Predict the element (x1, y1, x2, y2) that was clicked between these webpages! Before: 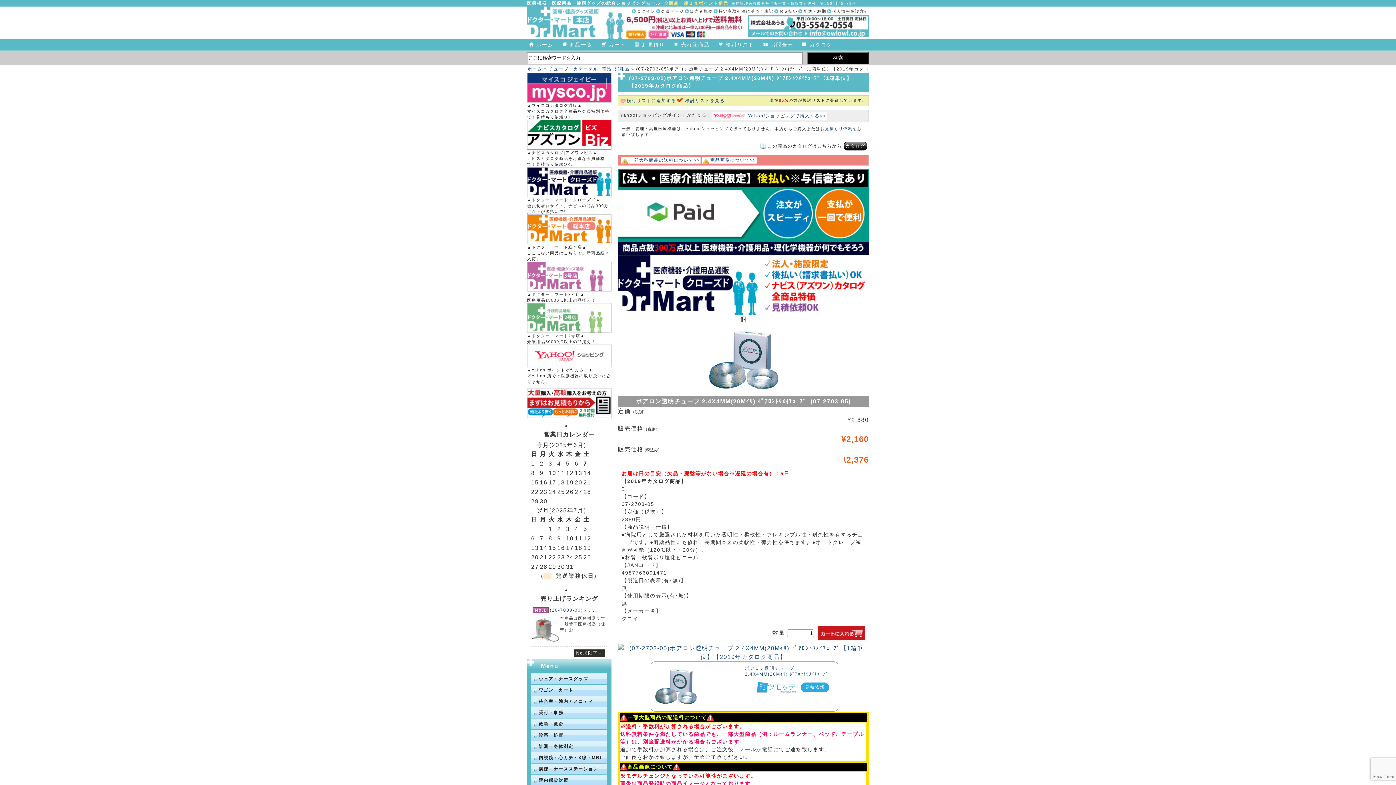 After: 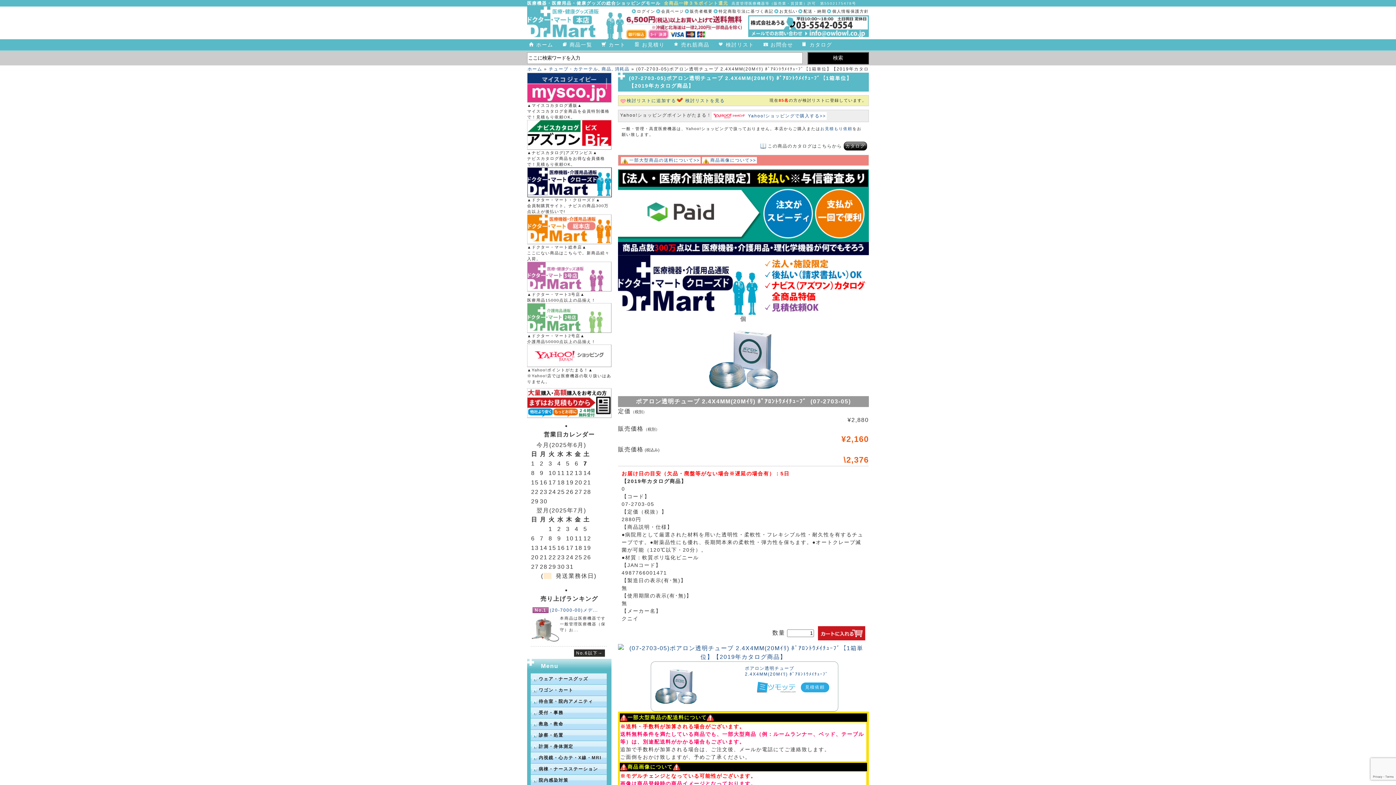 Action: bbox: (527, 167, 611, 196)